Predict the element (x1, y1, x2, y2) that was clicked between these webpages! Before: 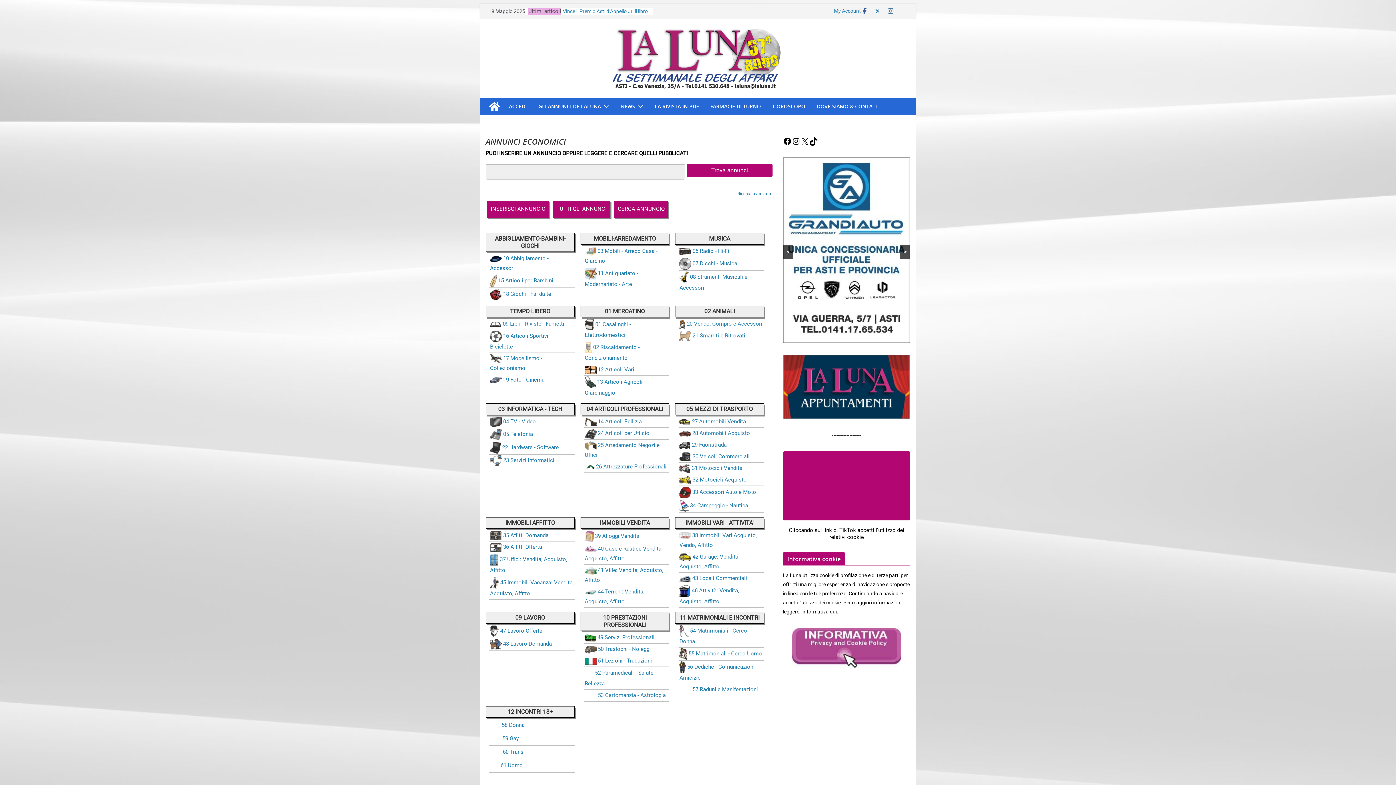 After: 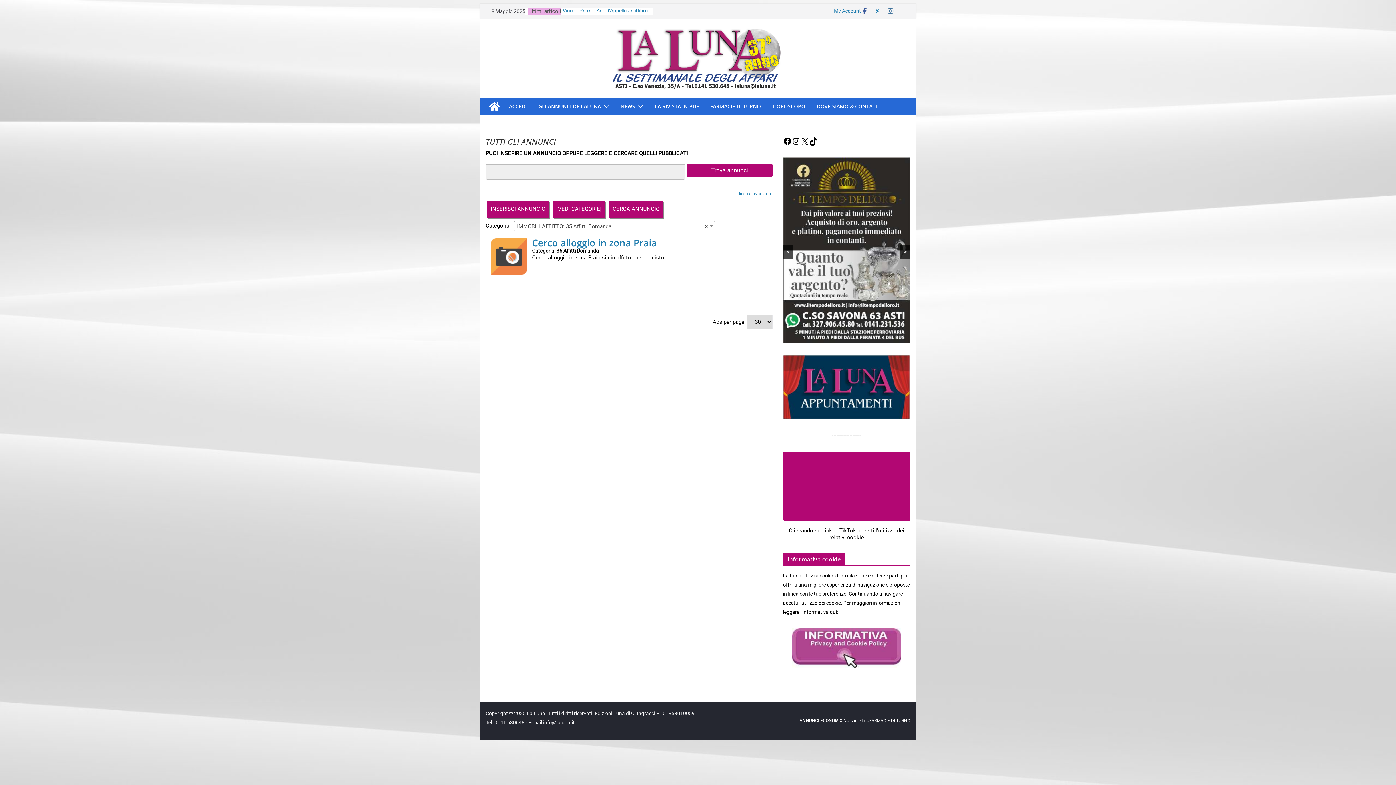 Action: bbox: (490, 530, 501, 540)